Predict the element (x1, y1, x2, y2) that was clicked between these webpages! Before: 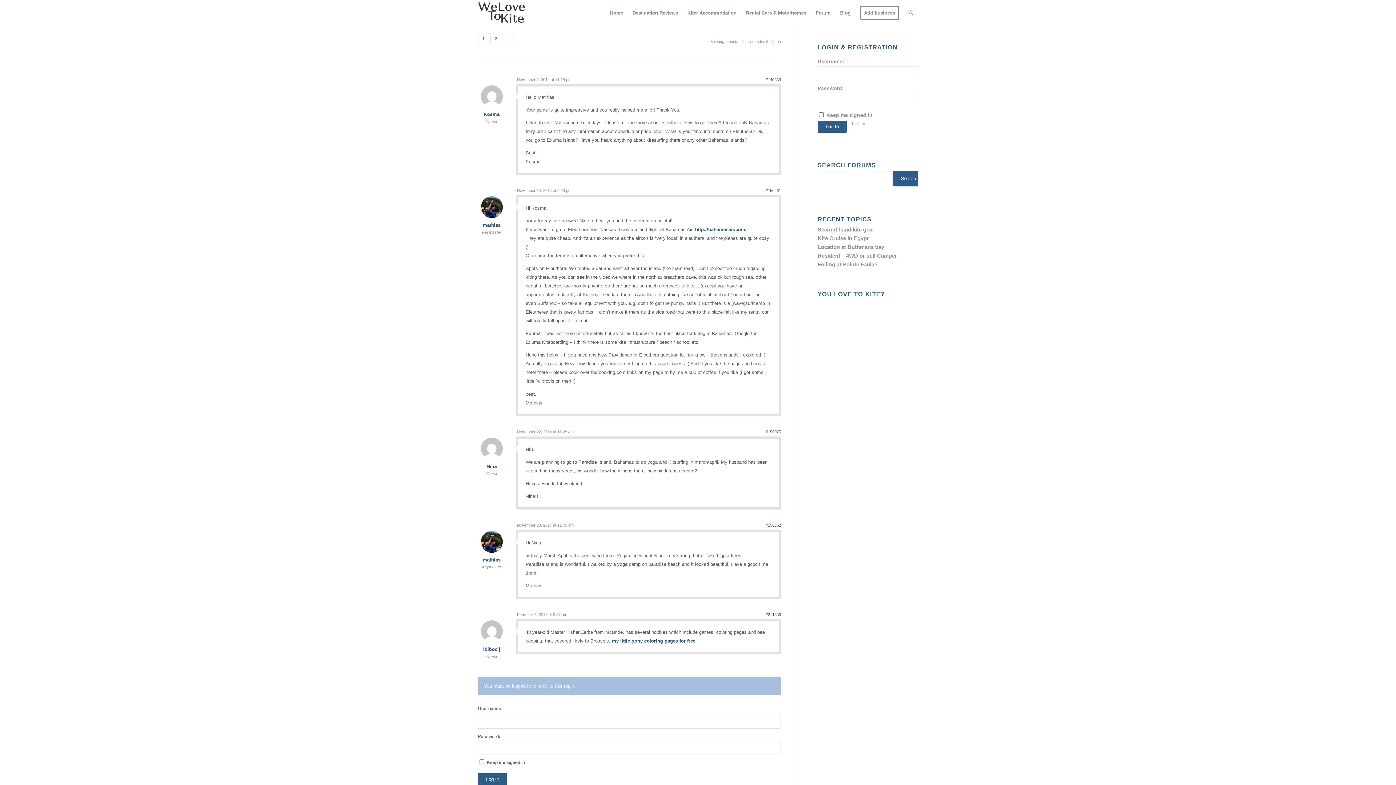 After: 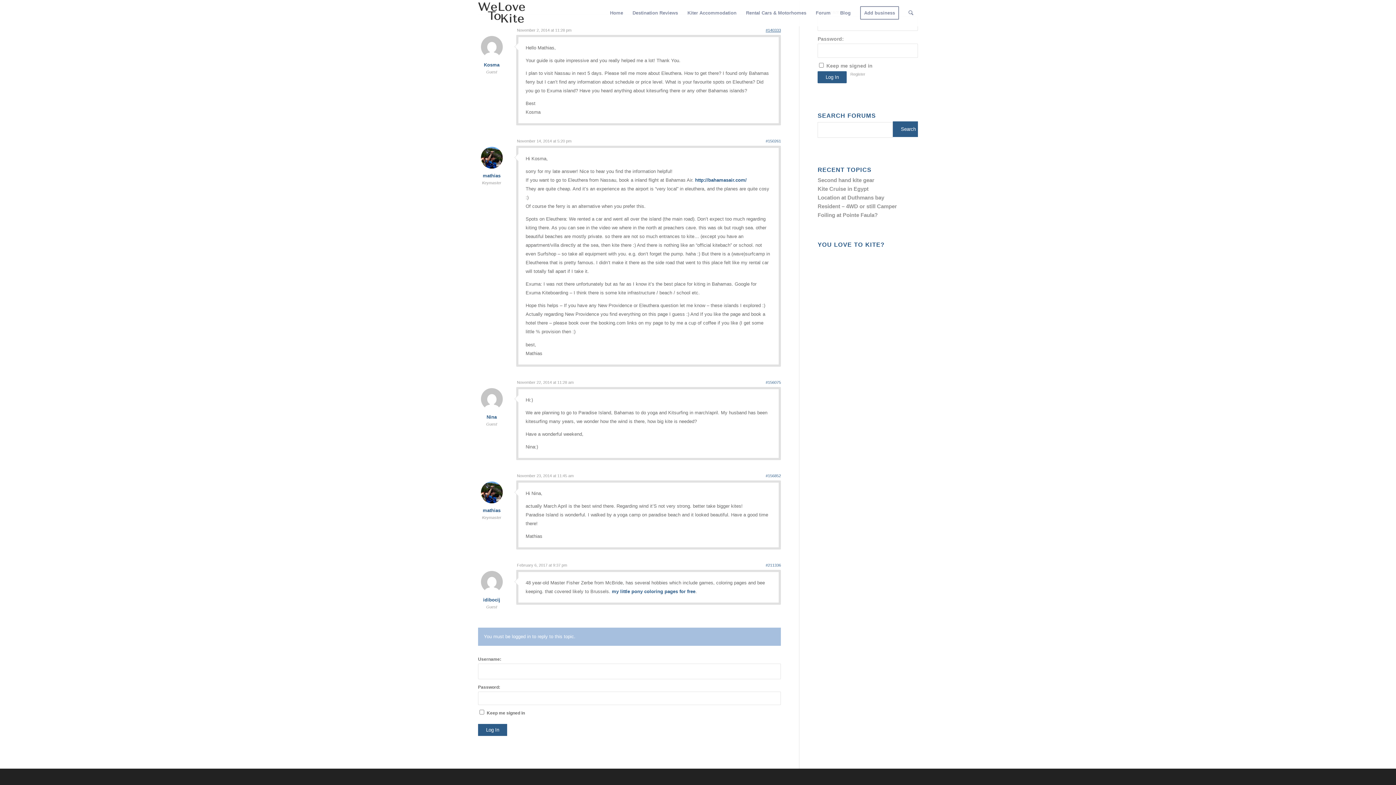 Action: label: #140333 bbox: (765, 75, 781, 84)